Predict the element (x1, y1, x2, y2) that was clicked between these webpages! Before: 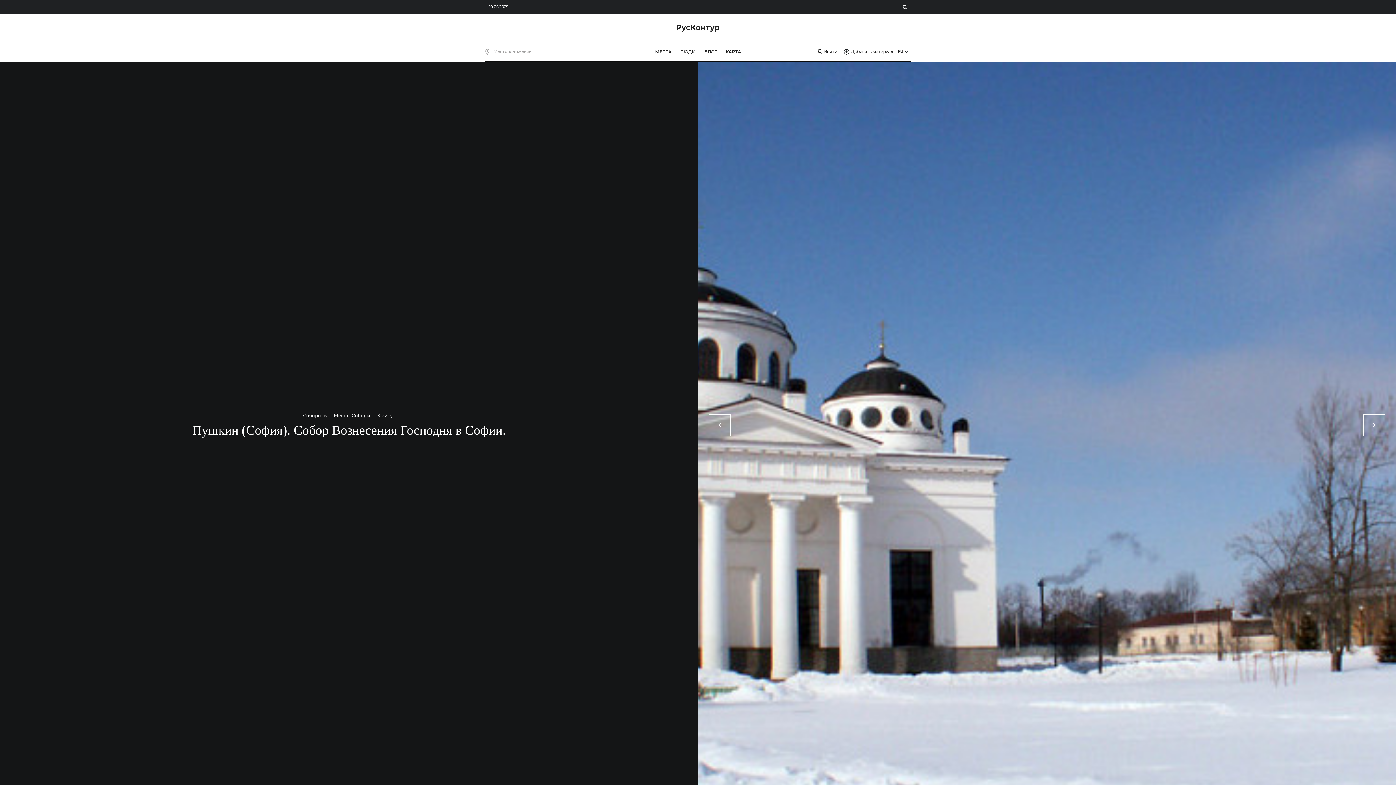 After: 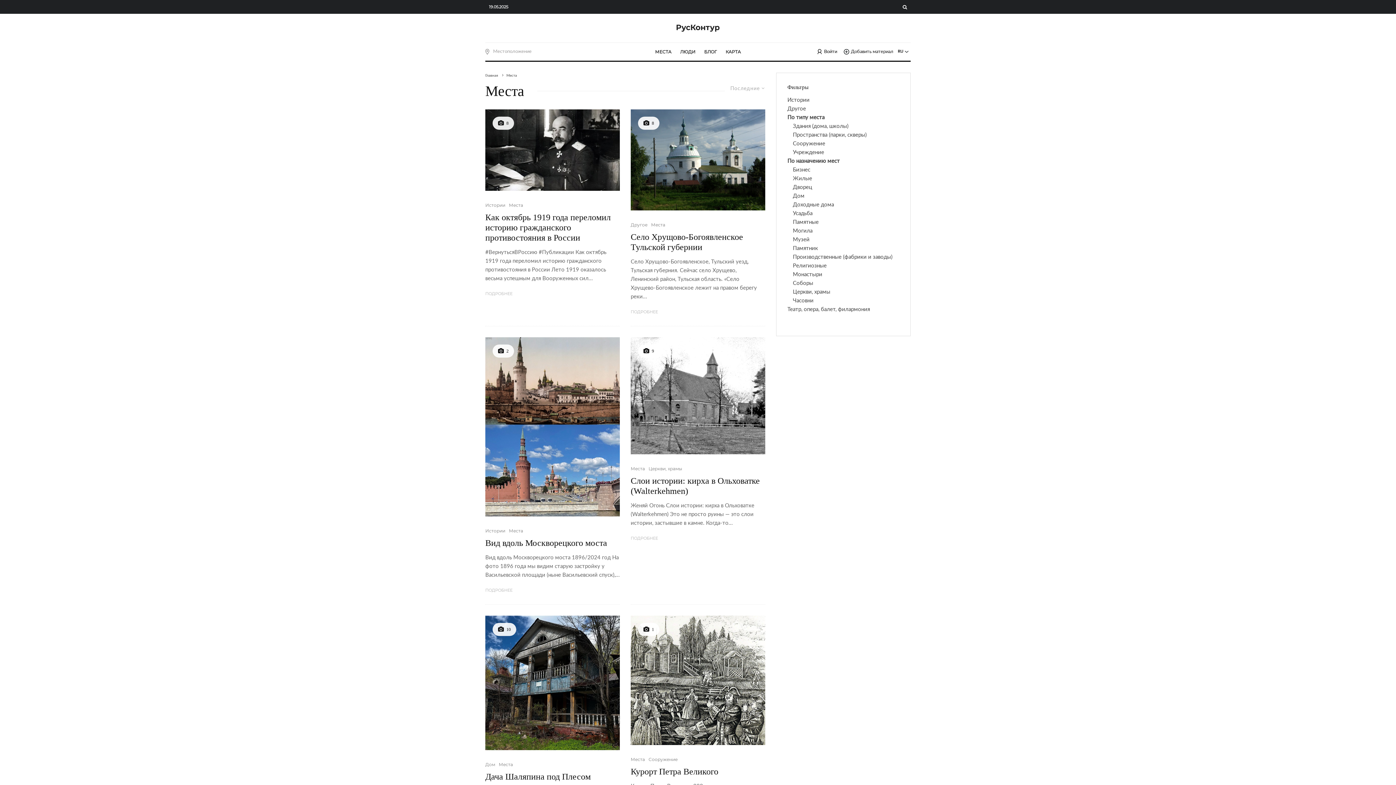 Action: bbox: (650, 42, 676, 60) label: МЕСТА